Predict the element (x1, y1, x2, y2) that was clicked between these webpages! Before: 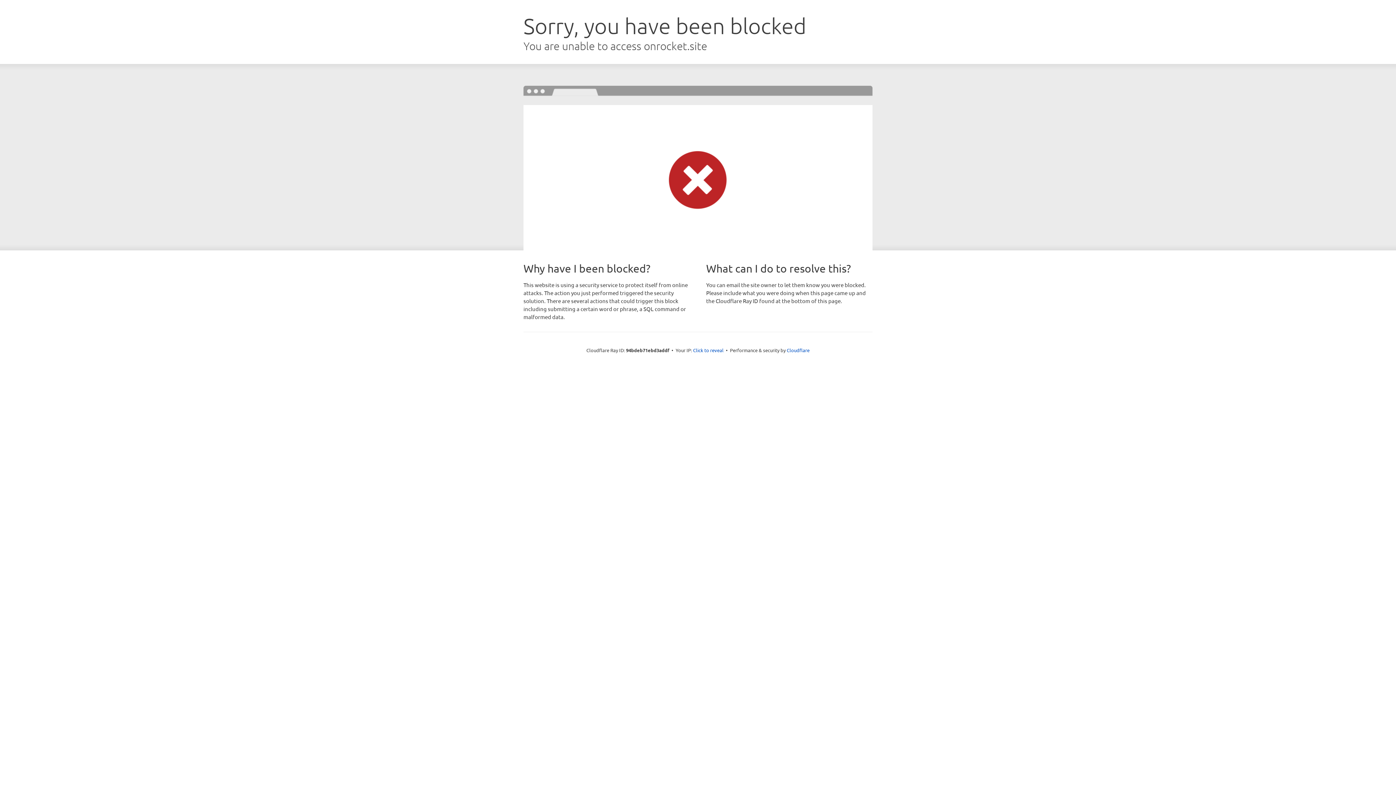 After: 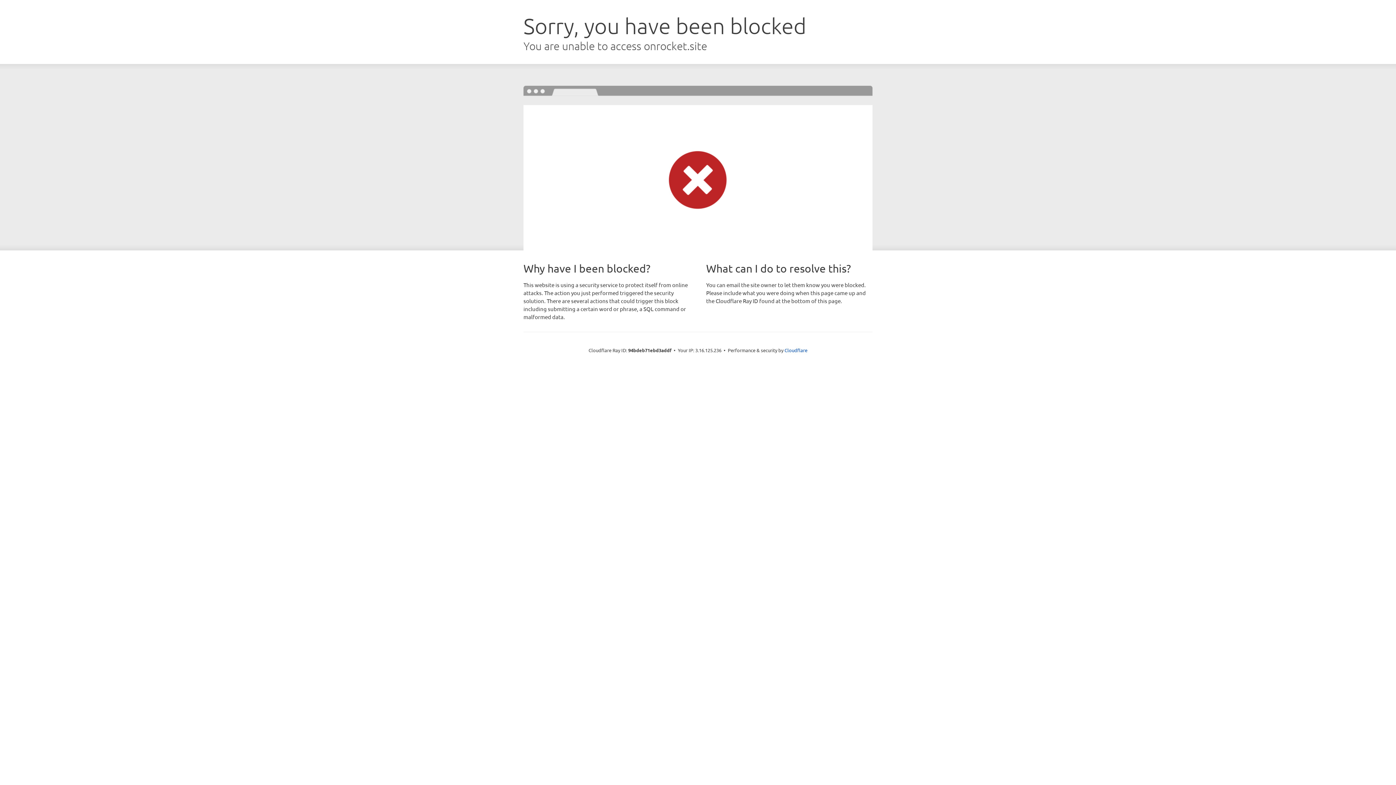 Action: bbox: (693, 346, 723, 353) label: Click to reveal